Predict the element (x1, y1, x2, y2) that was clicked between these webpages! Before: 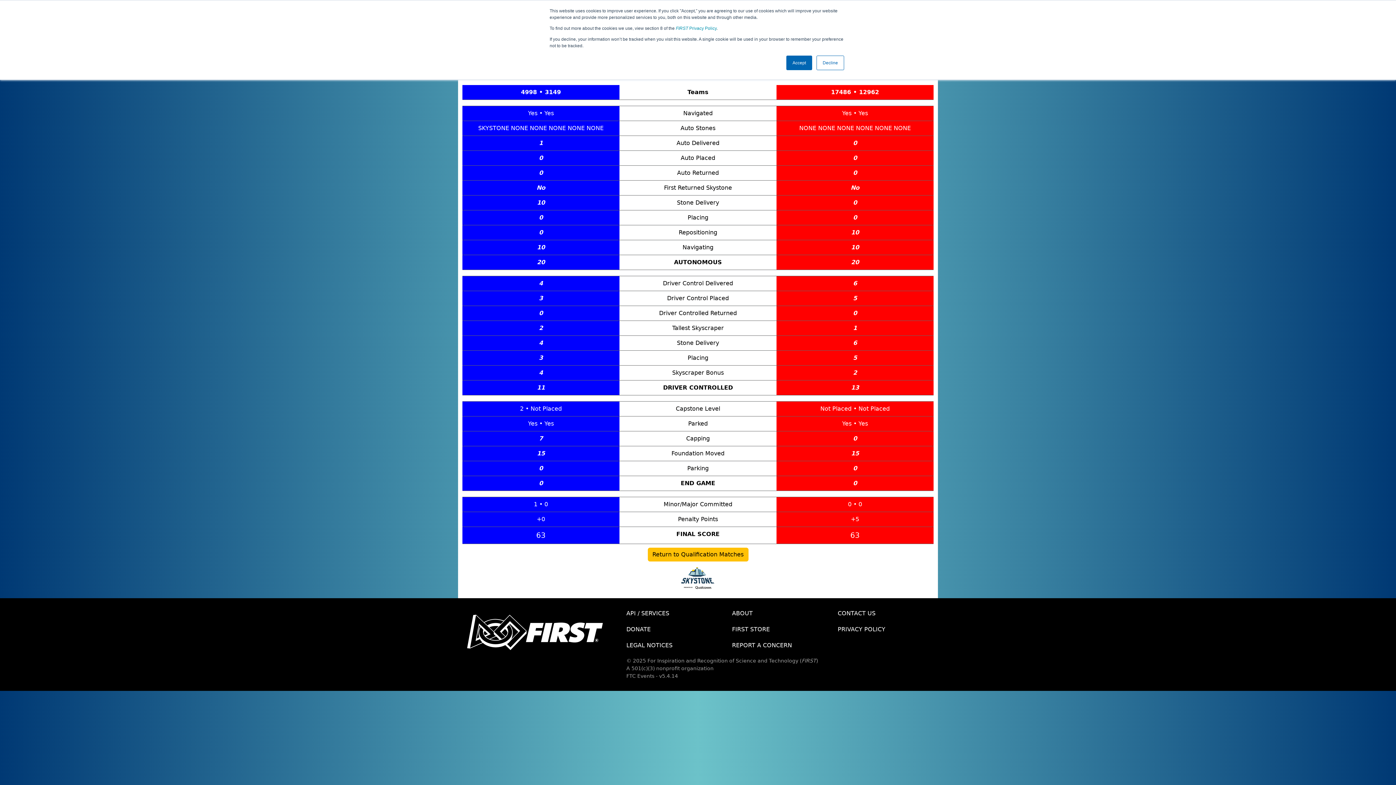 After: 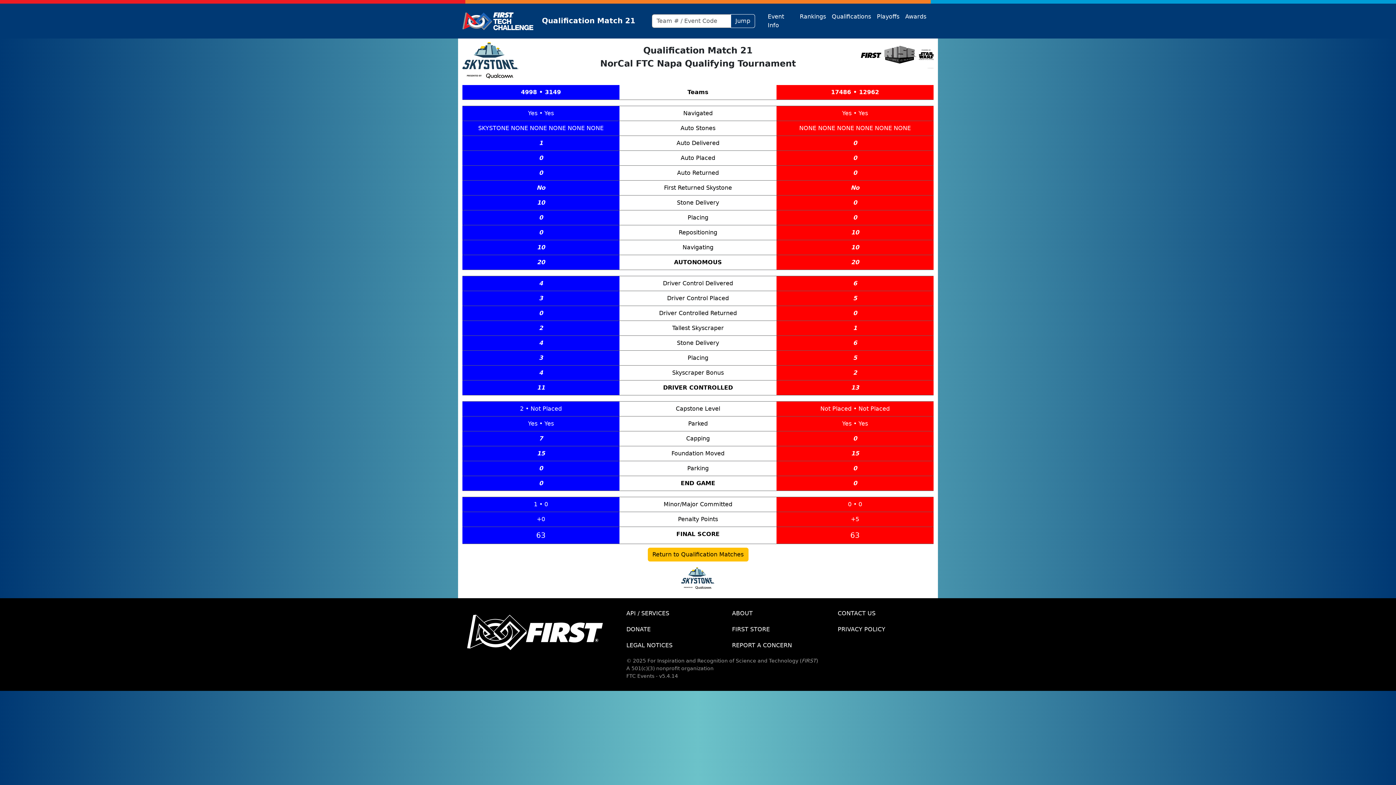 Action: bbox: (816, 55, 844, 70) label: Decline